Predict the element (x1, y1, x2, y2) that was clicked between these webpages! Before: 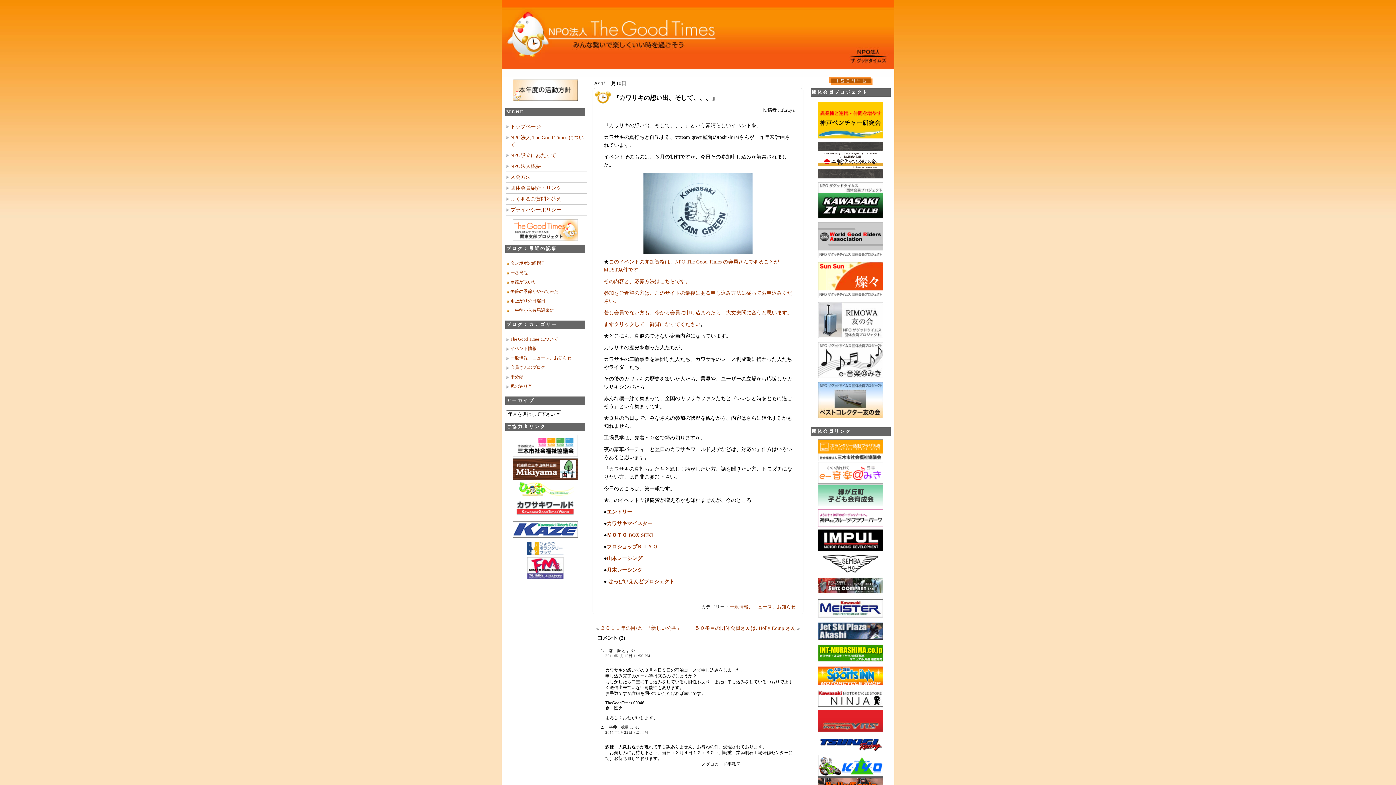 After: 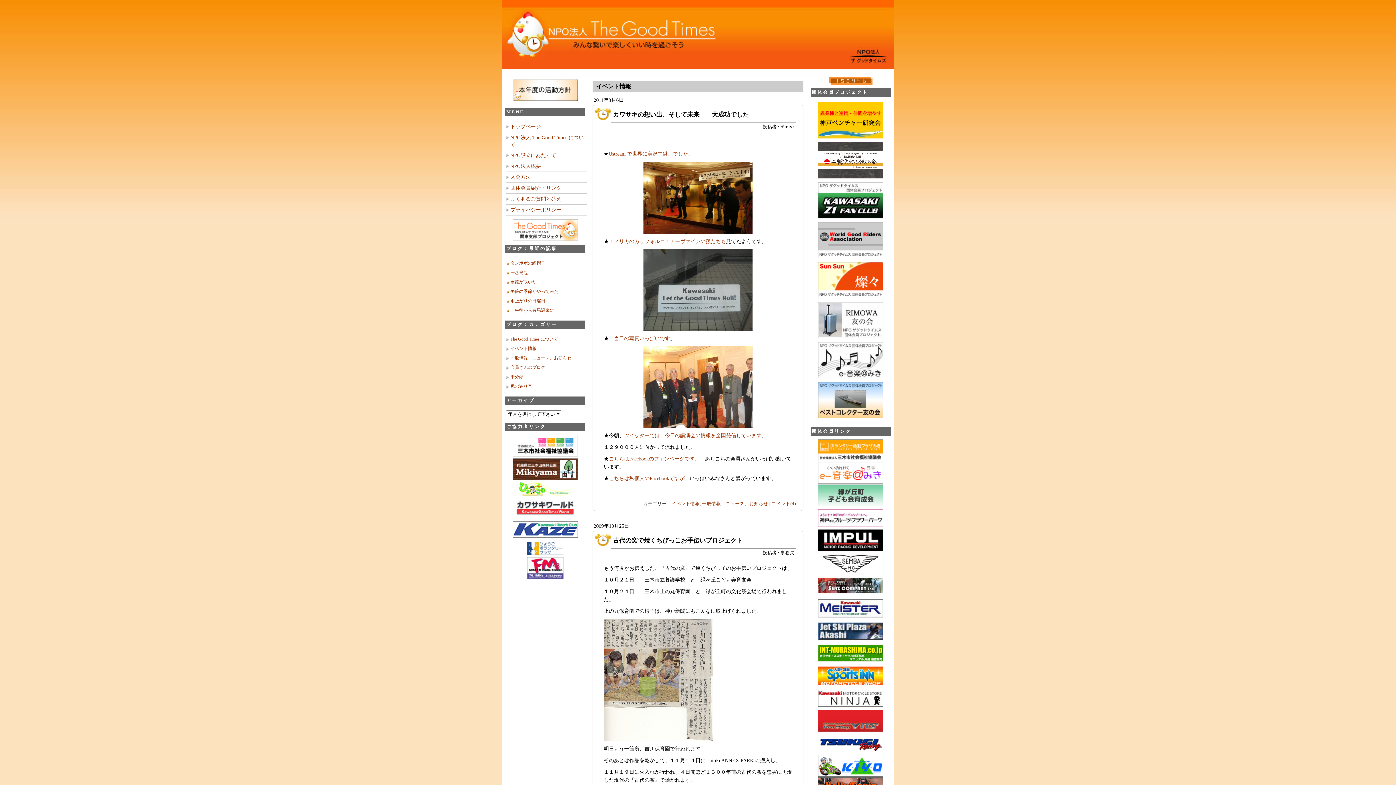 Action: bbox: (510, 346, 536, 351) label: イベント情報